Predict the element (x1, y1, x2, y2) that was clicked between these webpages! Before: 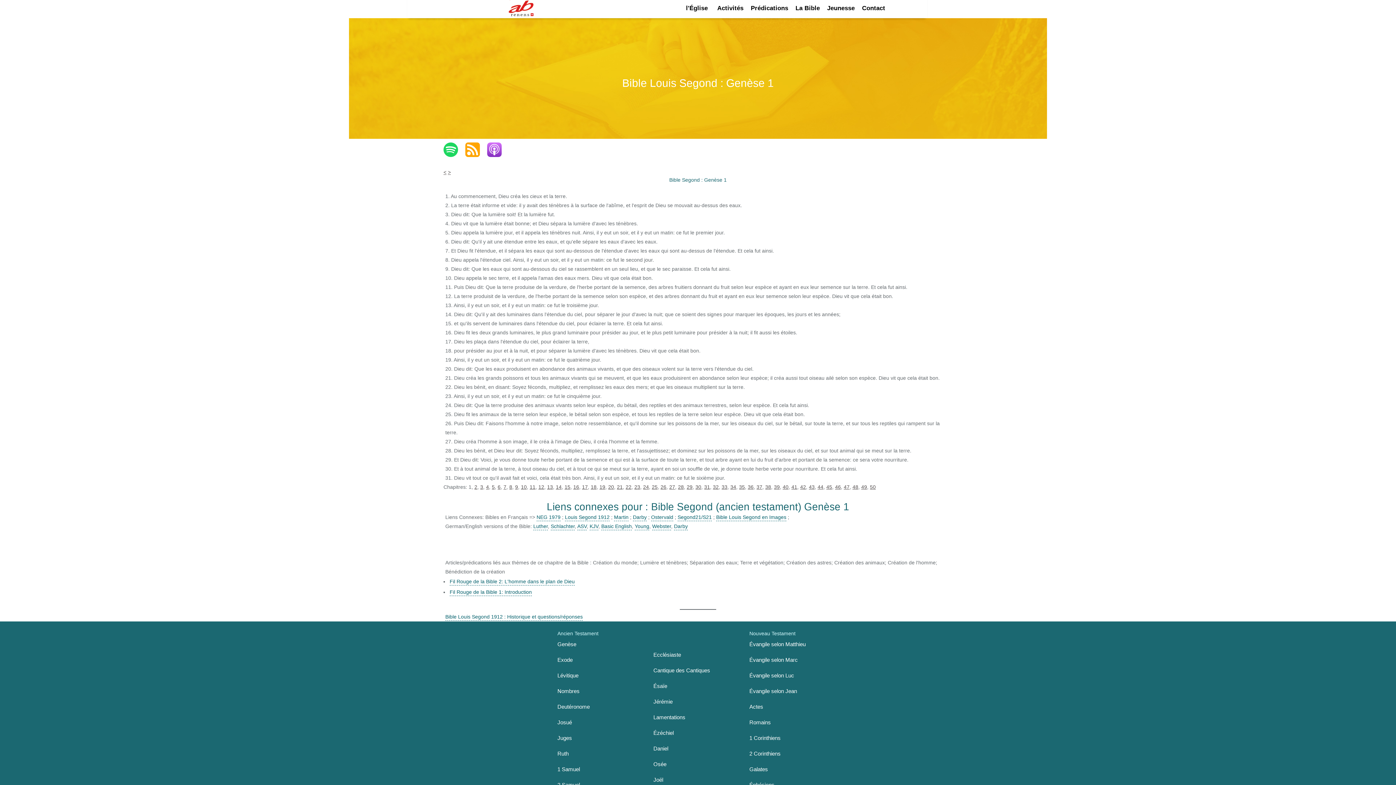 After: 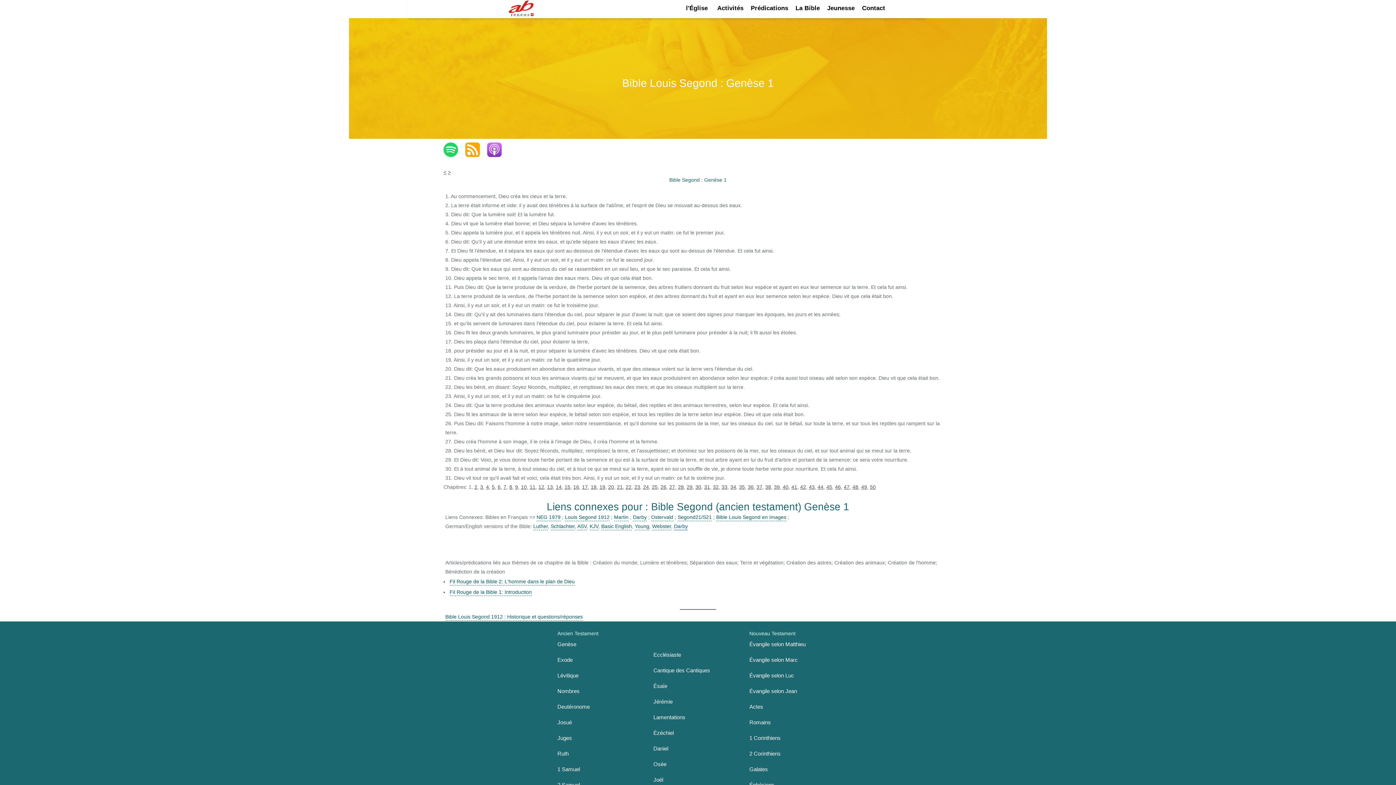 Action: bbox: (674, 523, 688, 530) label: Darby